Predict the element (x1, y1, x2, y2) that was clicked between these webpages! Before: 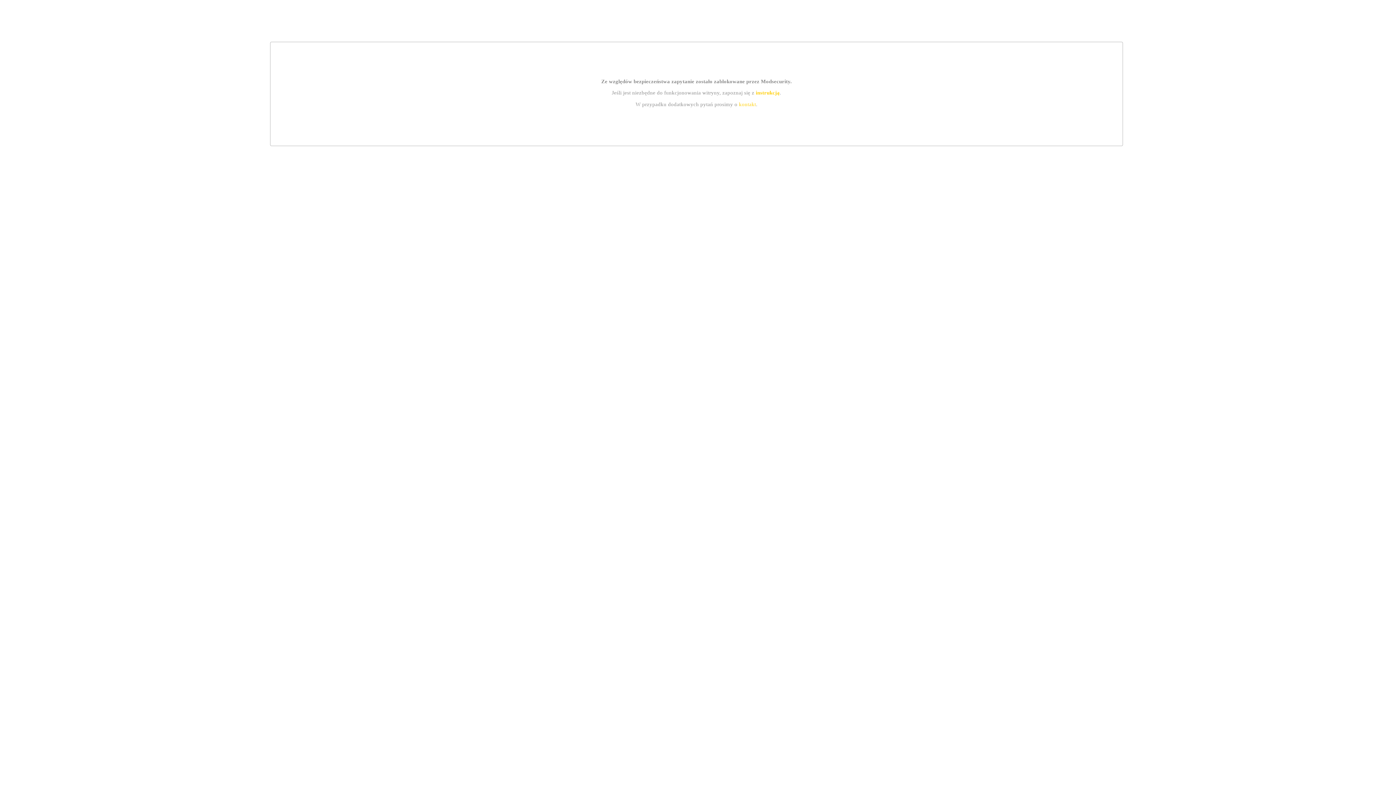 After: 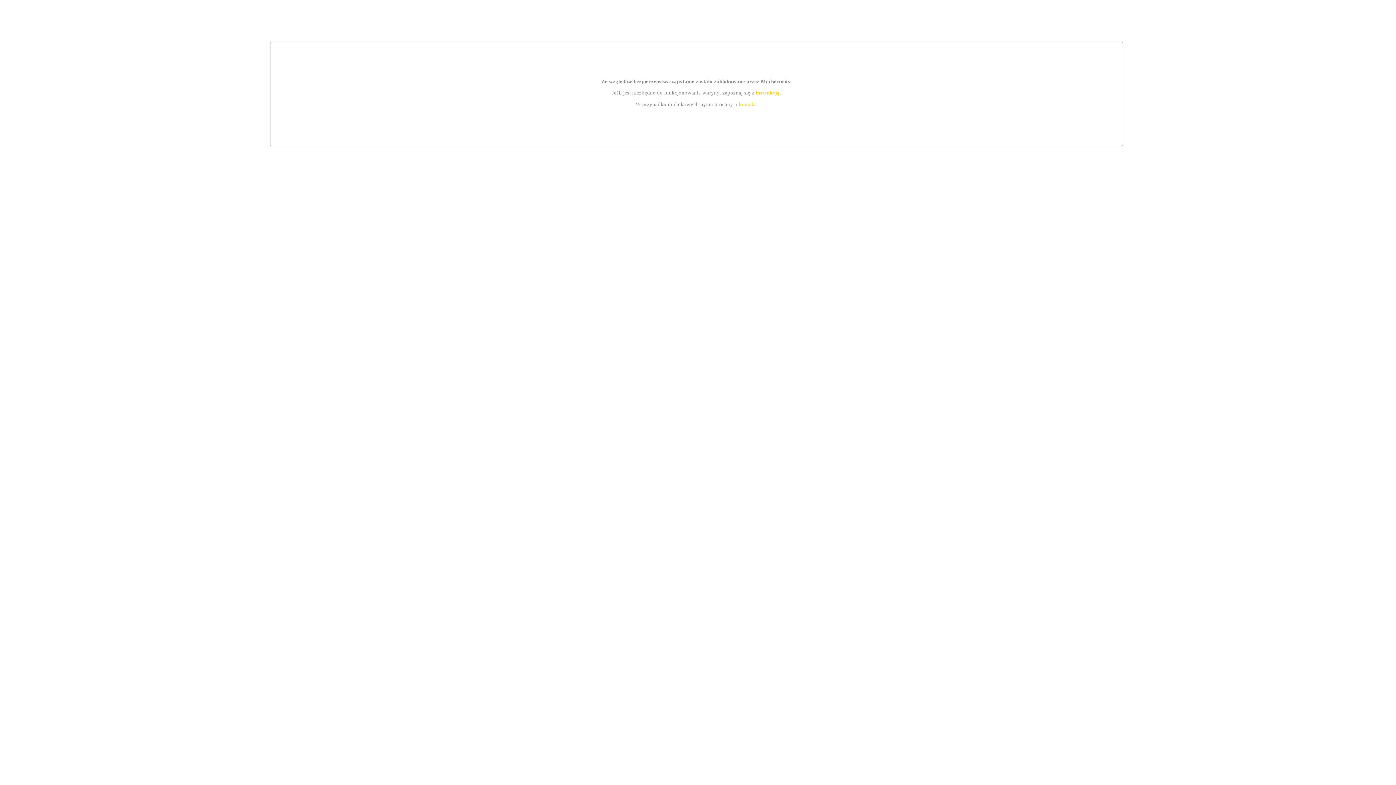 Action: bbox: (755, 89, 779, 95) label: instrukcją